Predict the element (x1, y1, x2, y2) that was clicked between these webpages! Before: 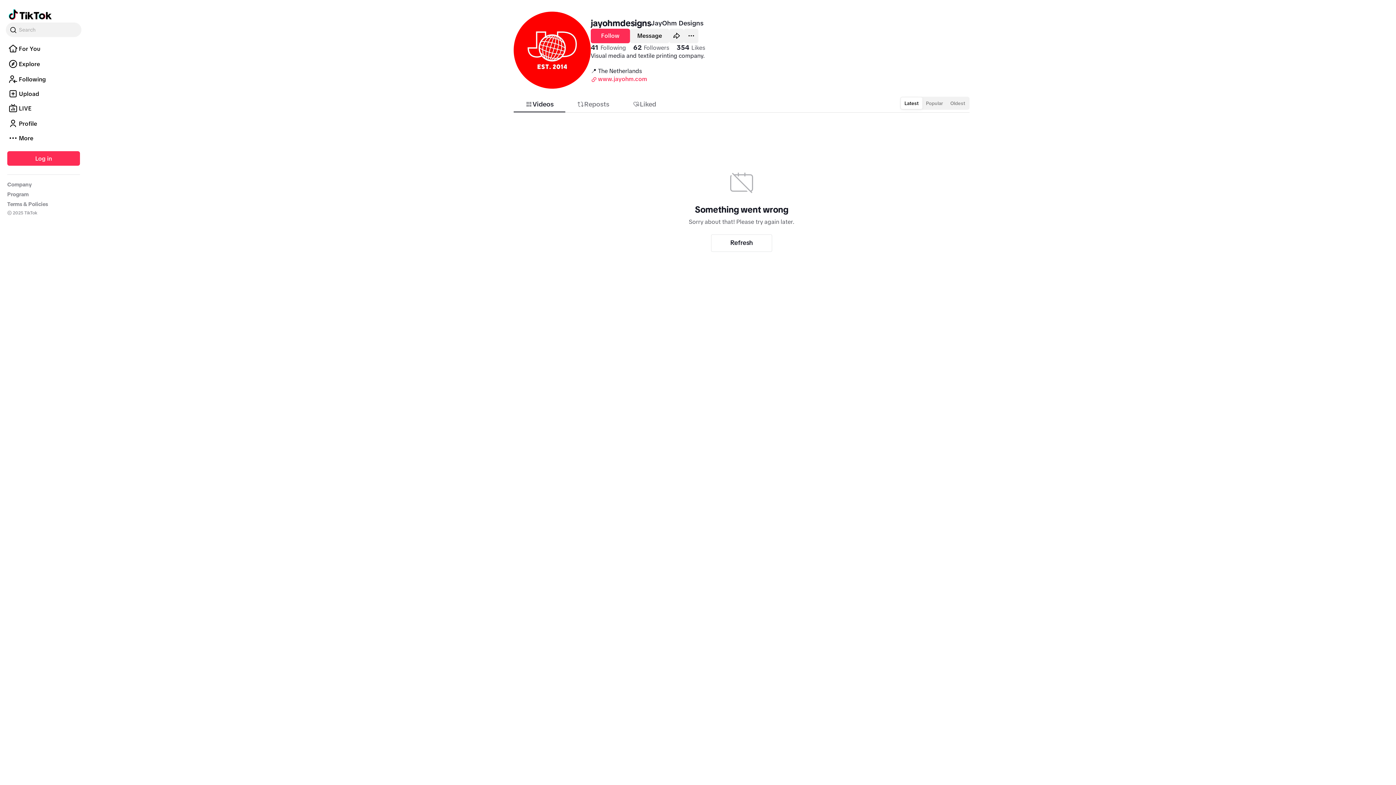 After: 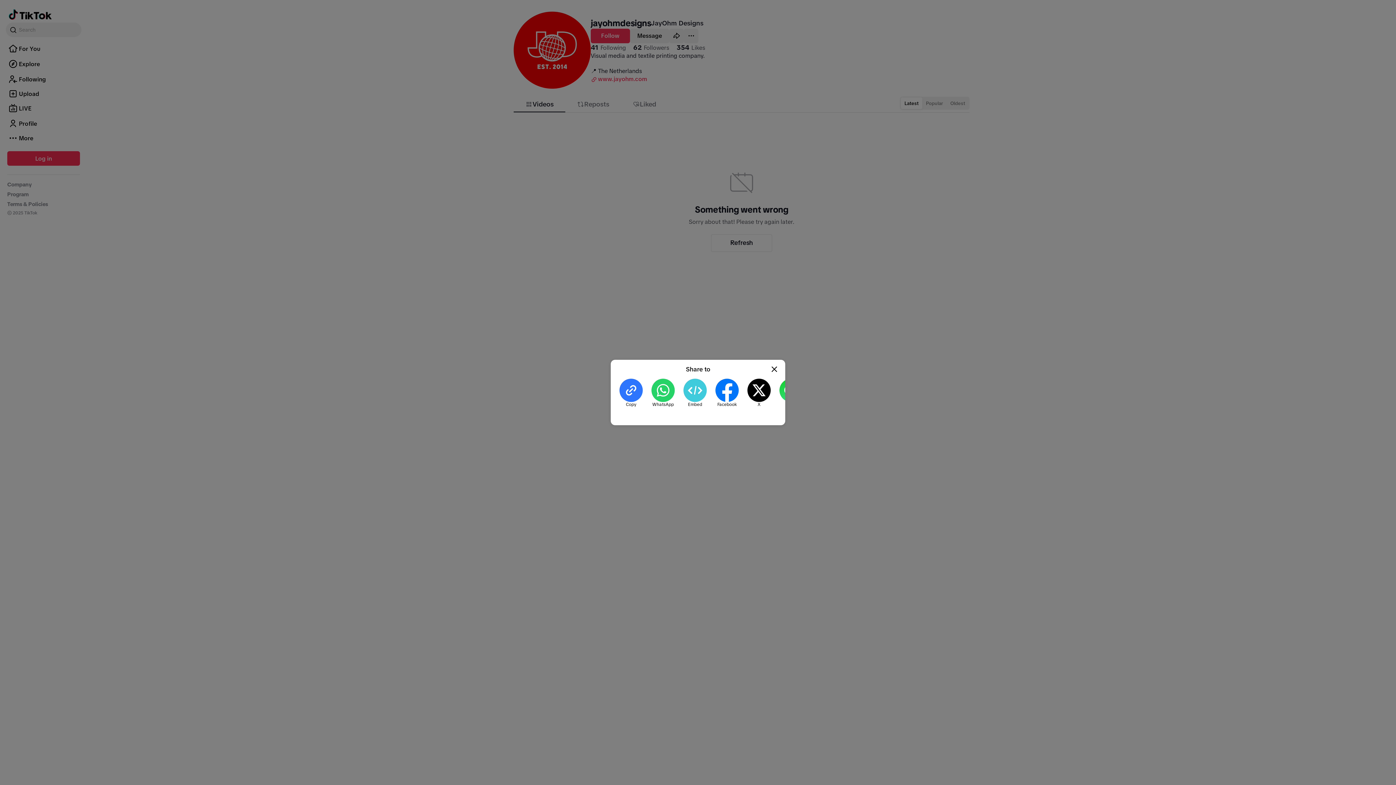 Action: label: Share bbox: (669, 28, 684, 43)